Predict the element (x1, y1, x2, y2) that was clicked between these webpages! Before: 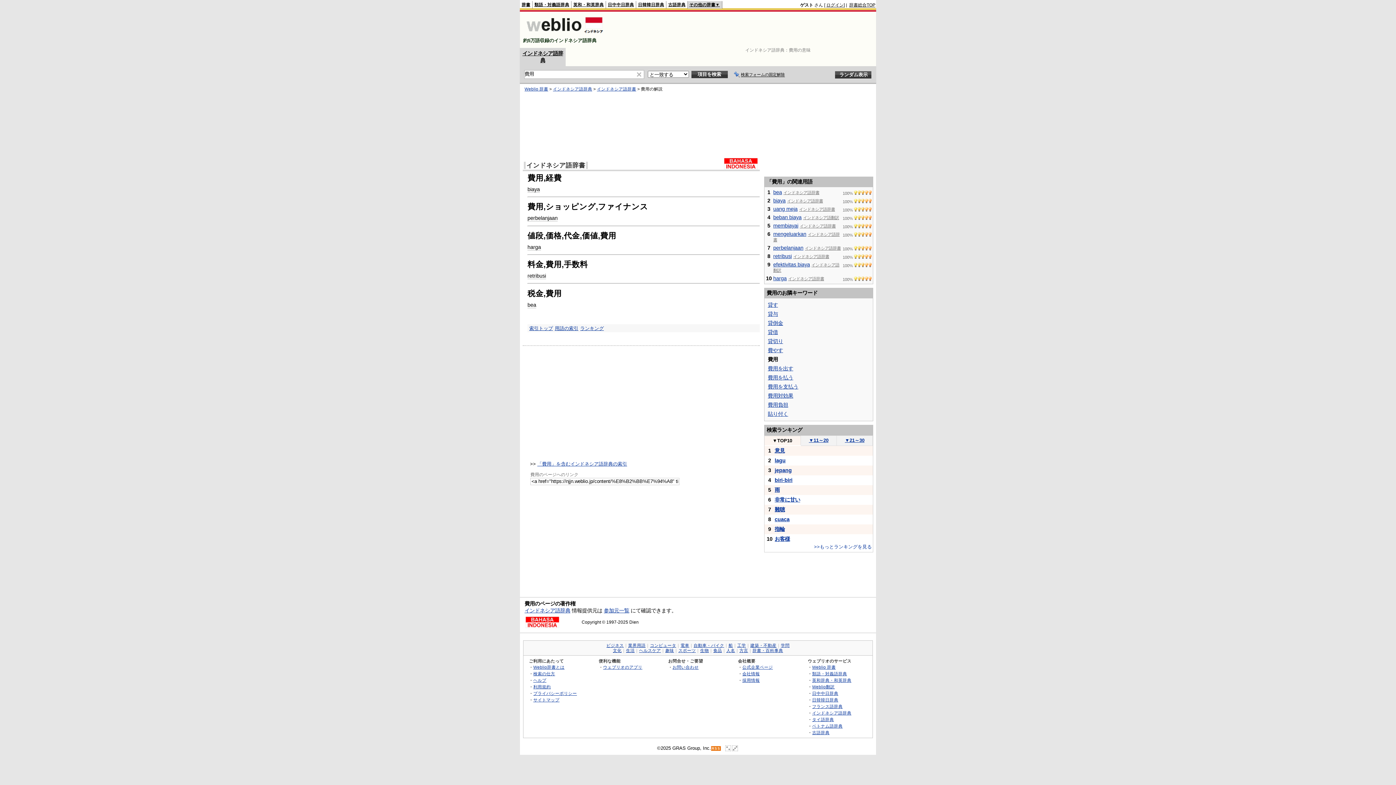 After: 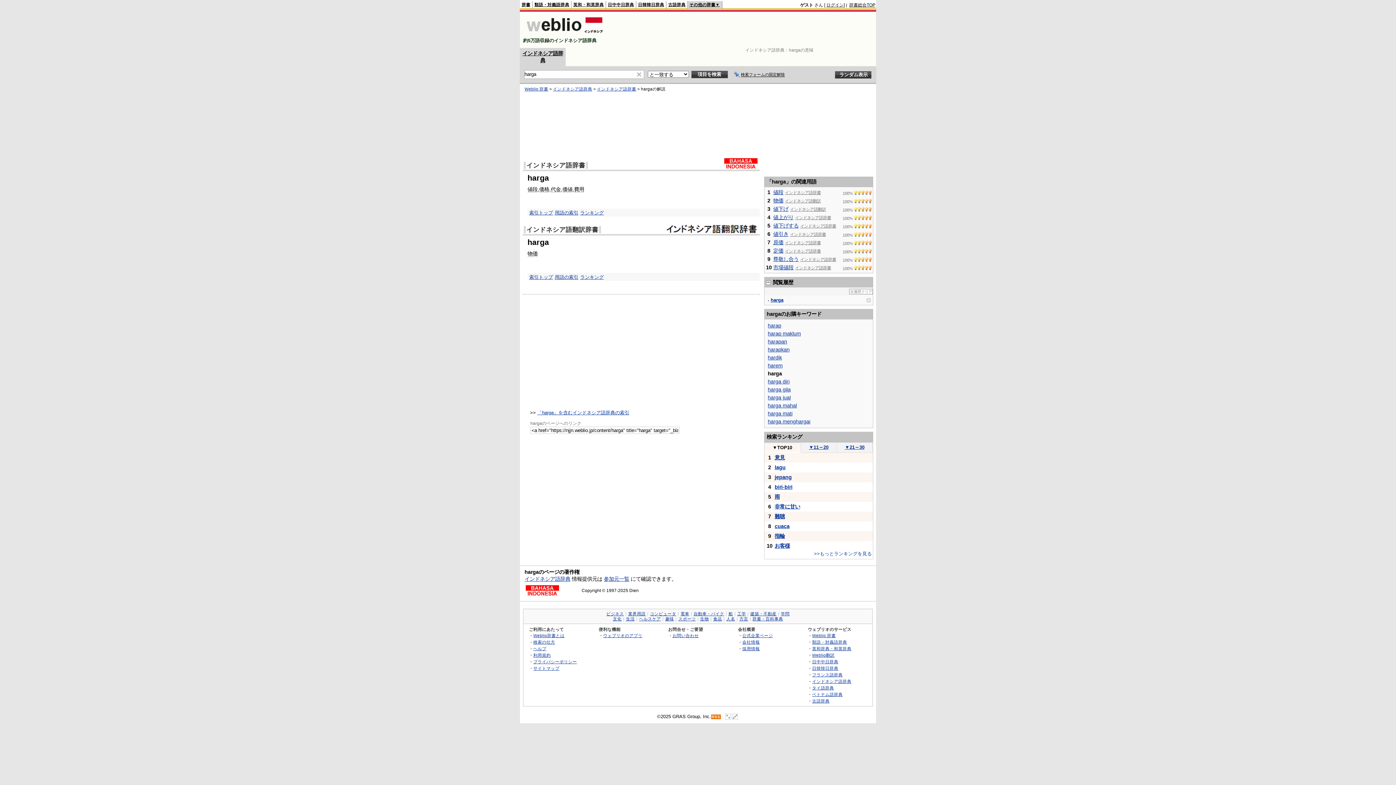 Action: label: harga bbox: (527, 244, 541, 250)